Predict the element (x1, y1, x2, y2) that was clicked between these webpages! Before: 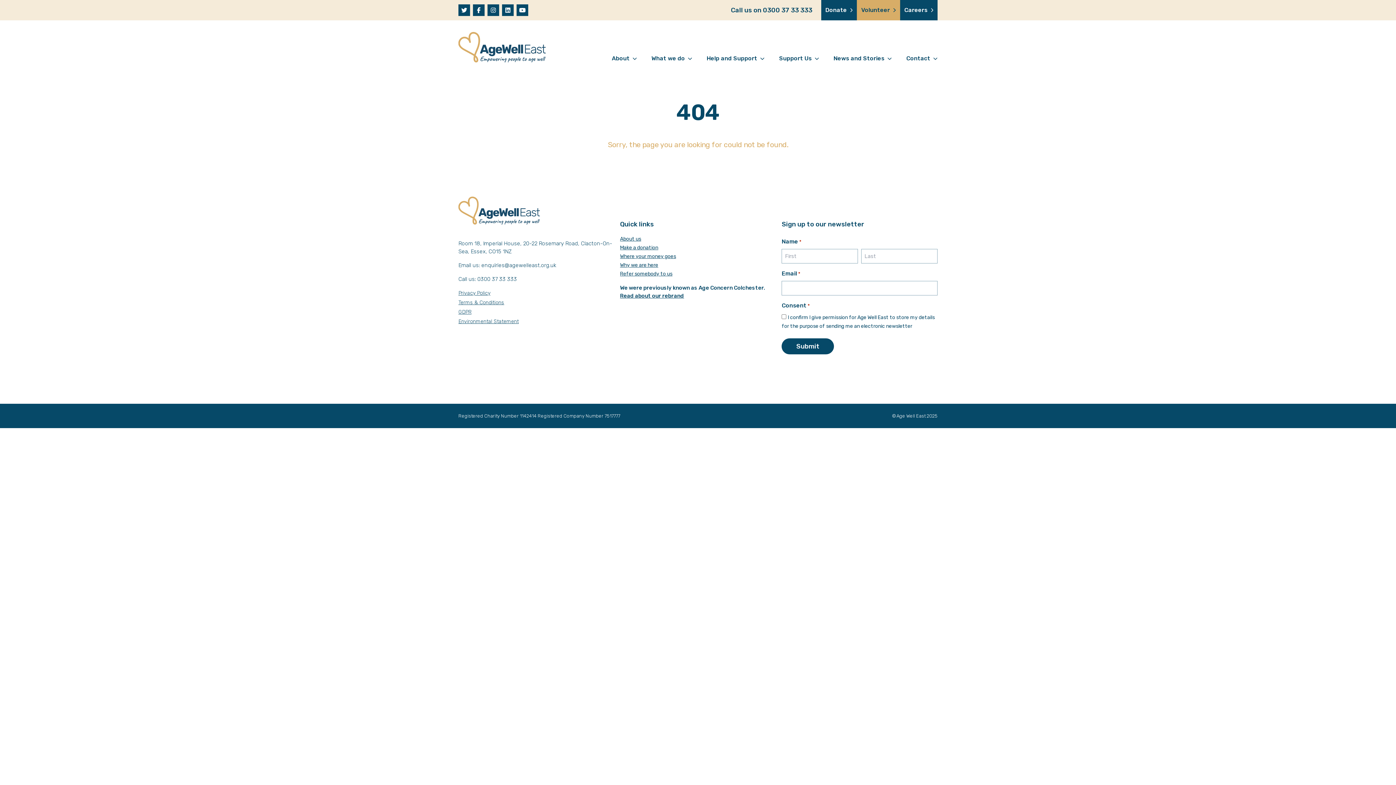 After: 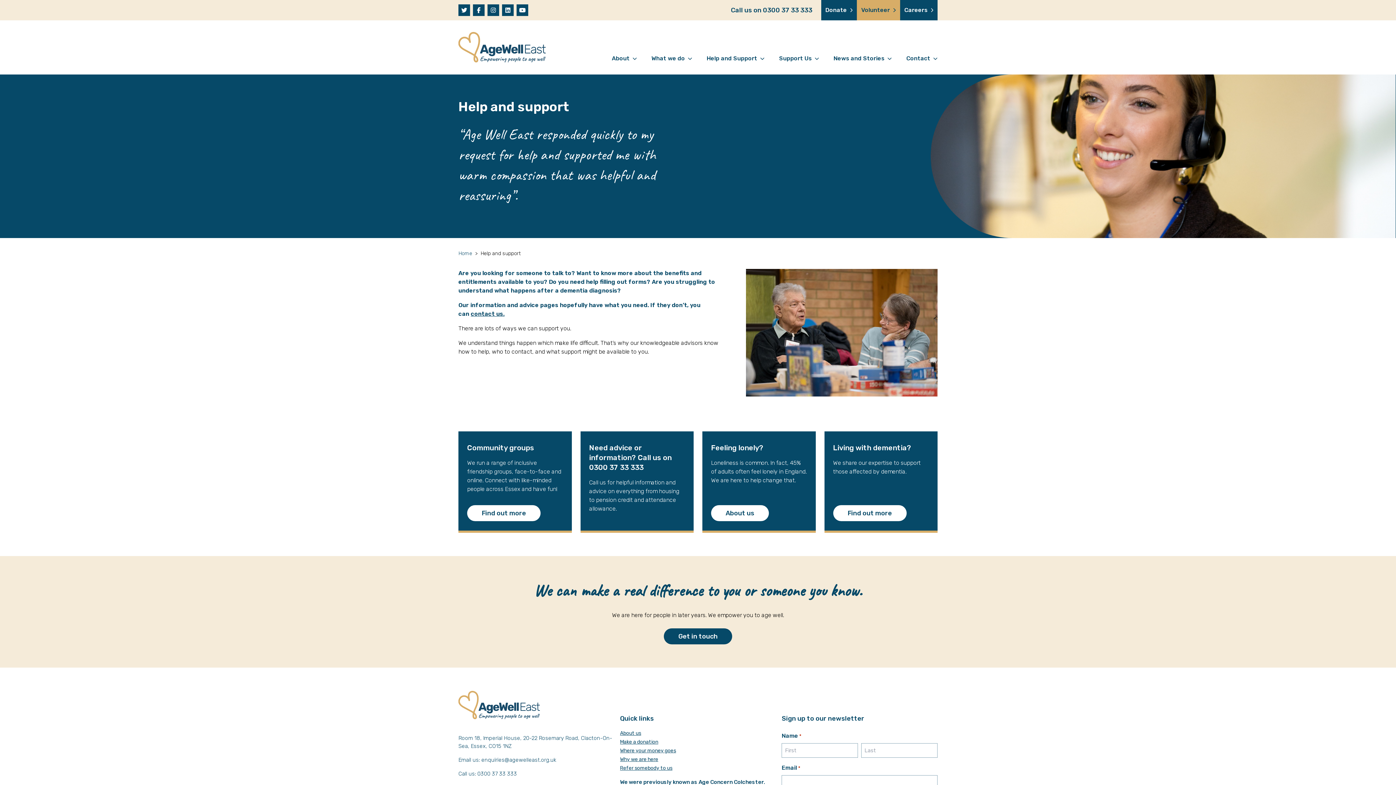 Action: label: Why we are here bbox: (620, 262, 658, 268)